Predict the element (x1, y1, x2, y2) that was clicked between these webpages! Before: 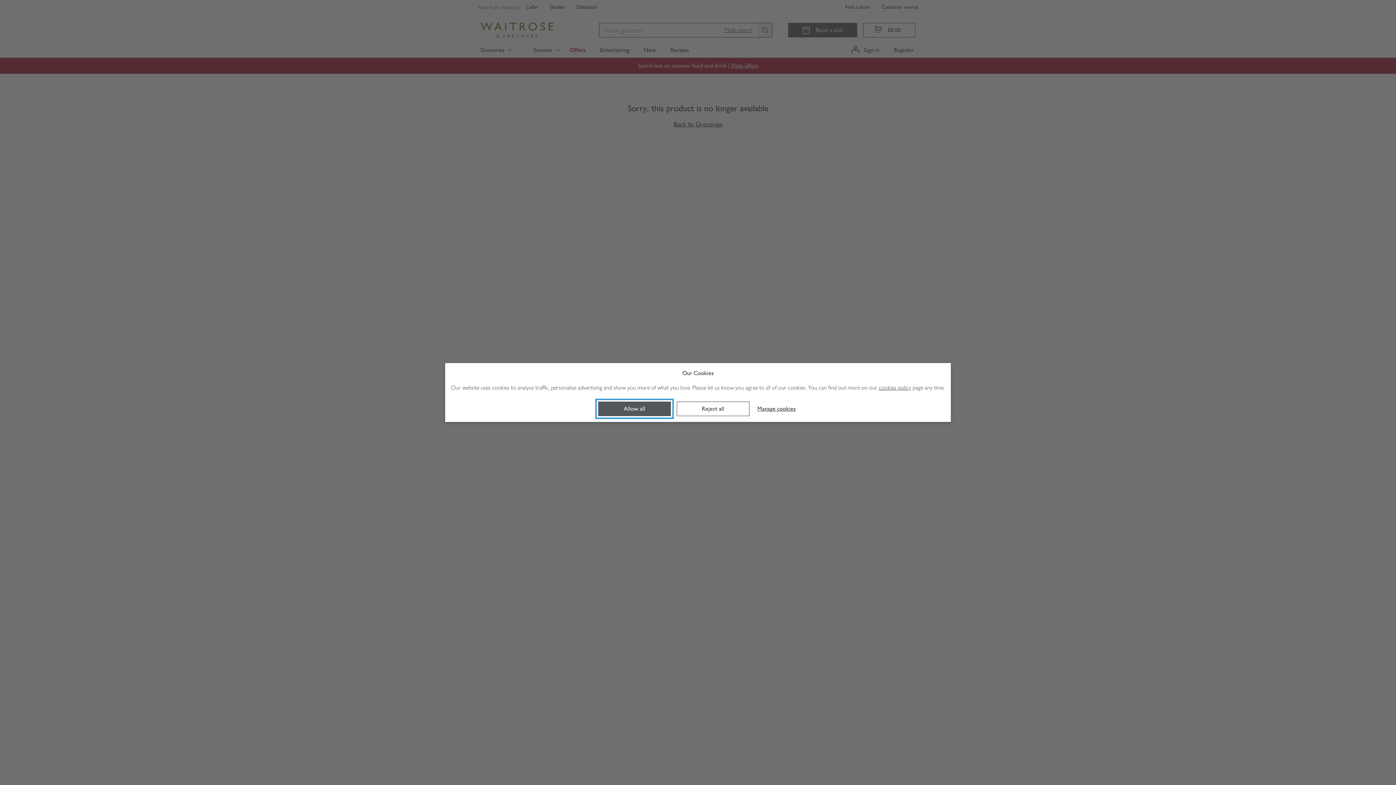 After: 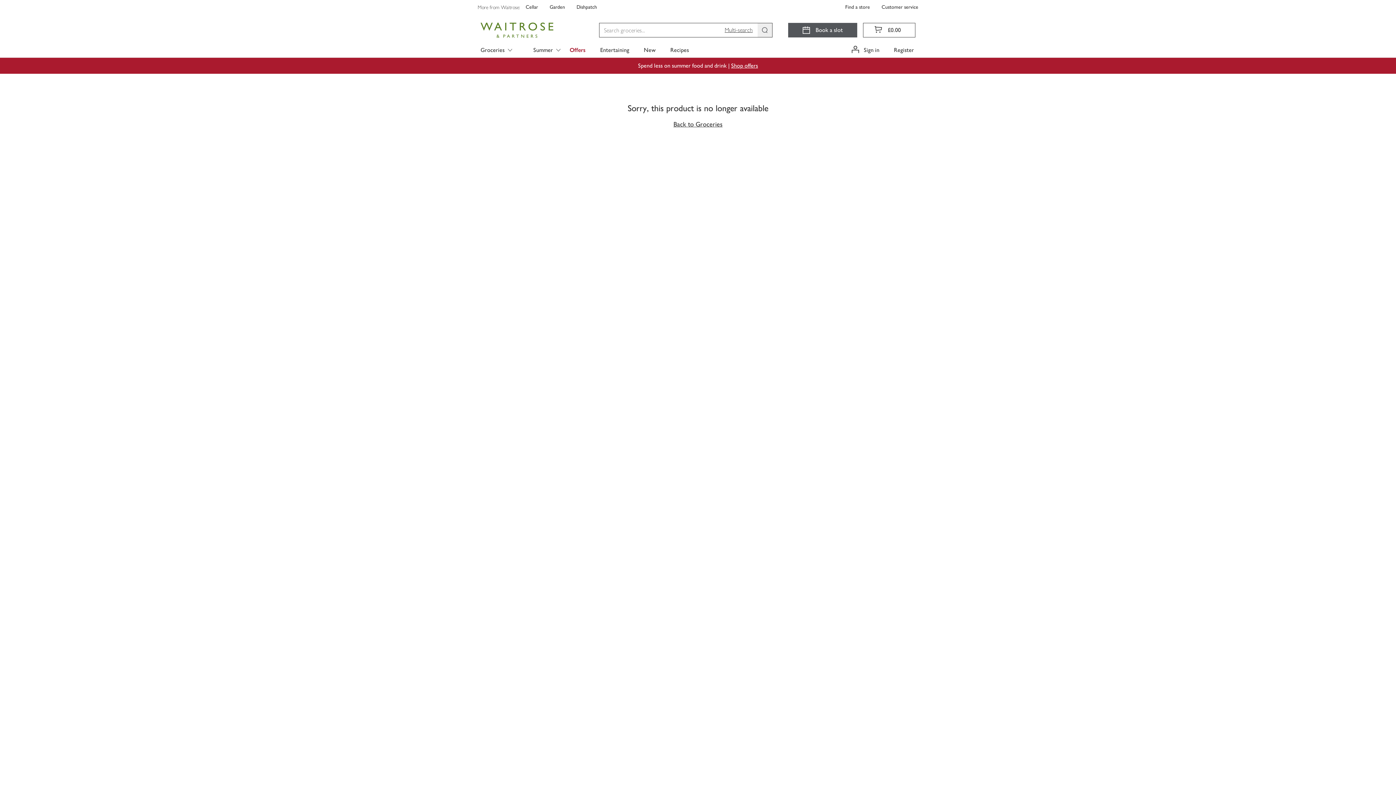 Action: label: Reject all bbox: (676, 401, 749, 416)